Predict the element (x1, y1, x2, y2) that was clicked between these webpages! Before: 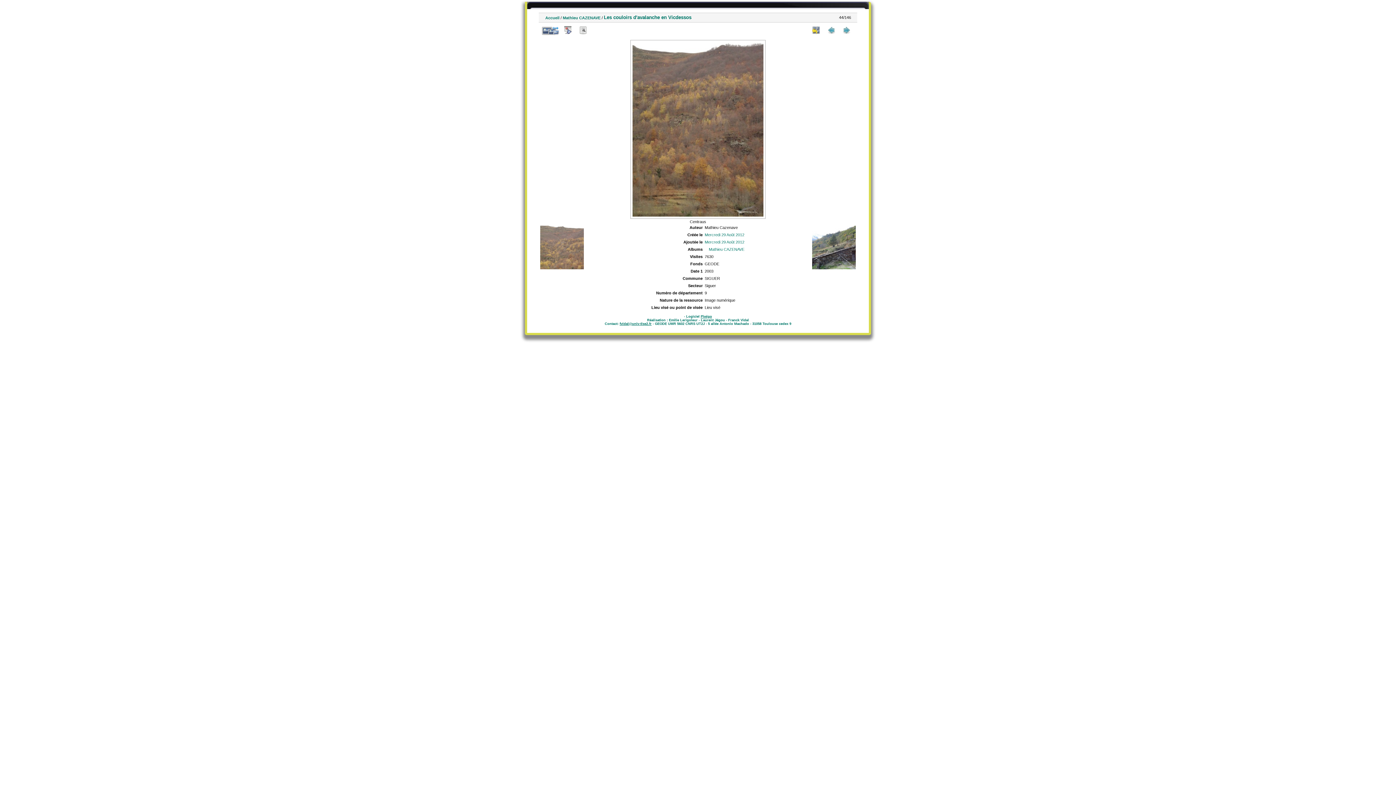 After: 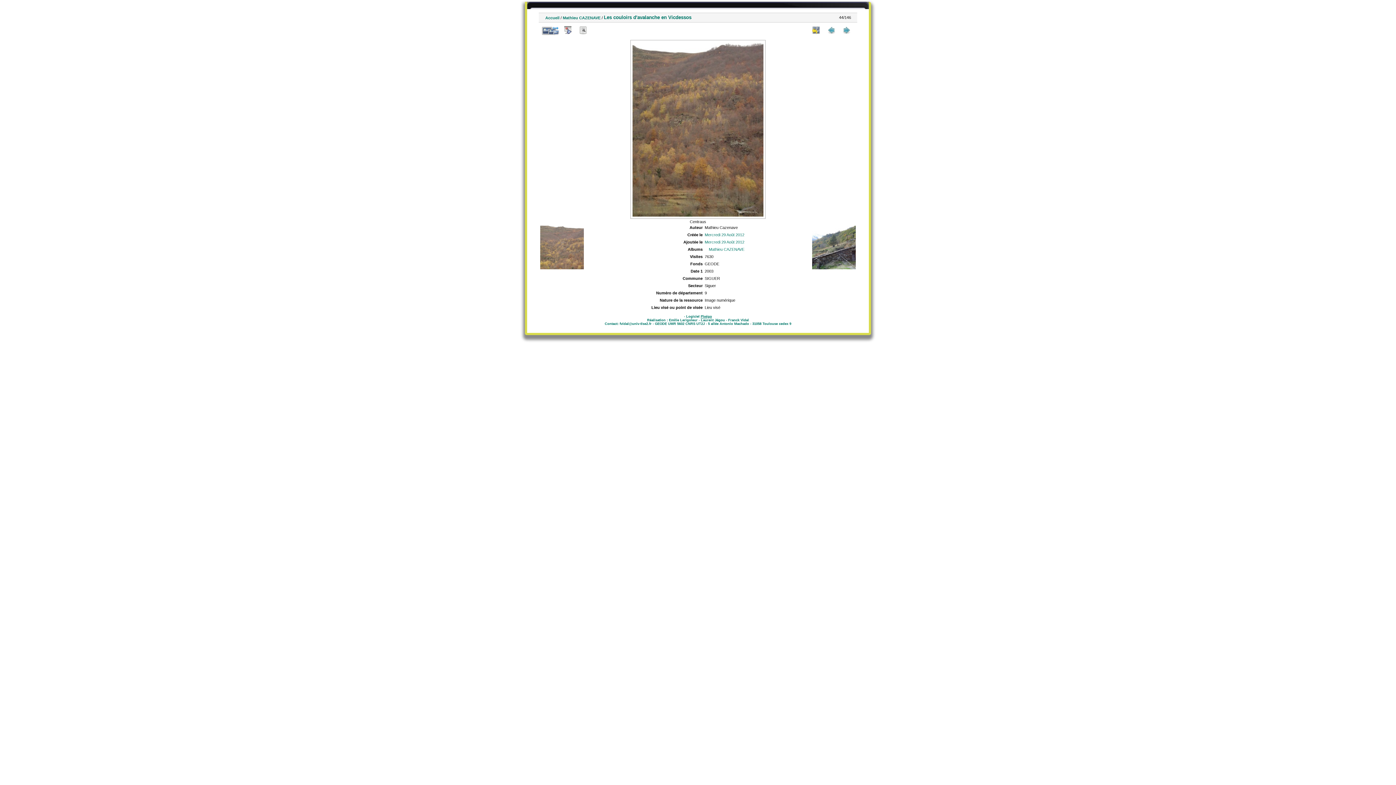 Action: label: fvidal@univ-tlse2.fr bbox: (619, 322, 651, 325)